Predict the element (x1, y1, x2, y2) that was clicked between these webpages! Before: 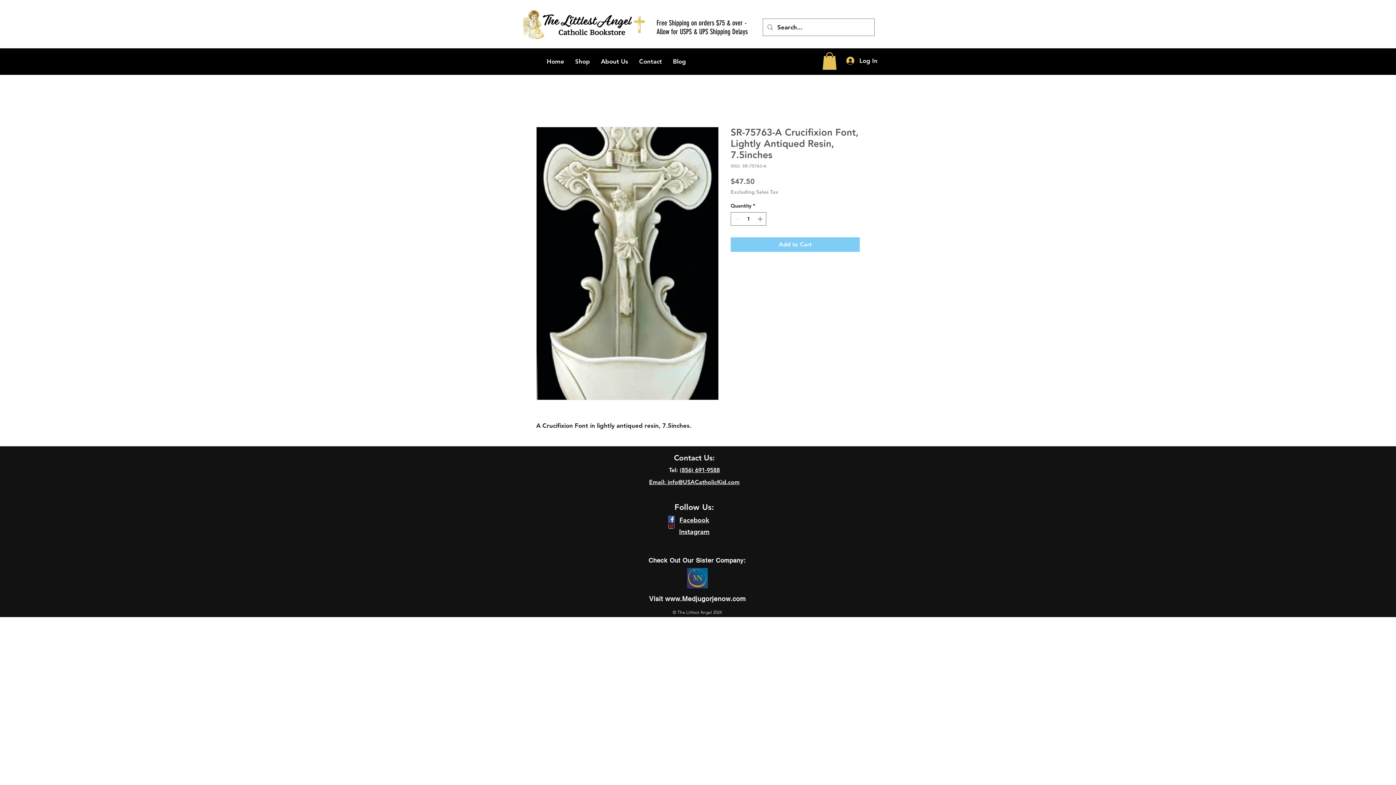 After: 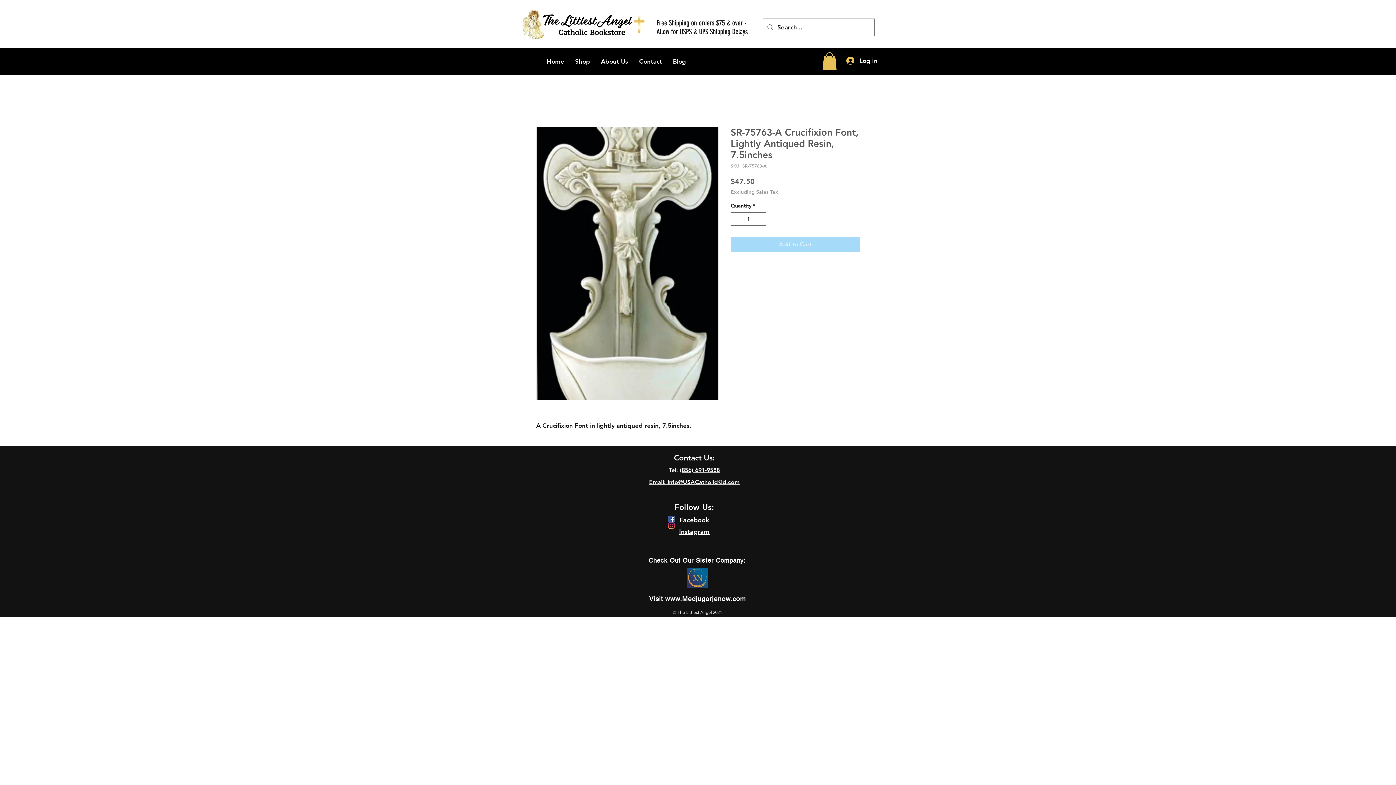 Action: label: Add to Cart bbox: (730, 237, 860, 251)